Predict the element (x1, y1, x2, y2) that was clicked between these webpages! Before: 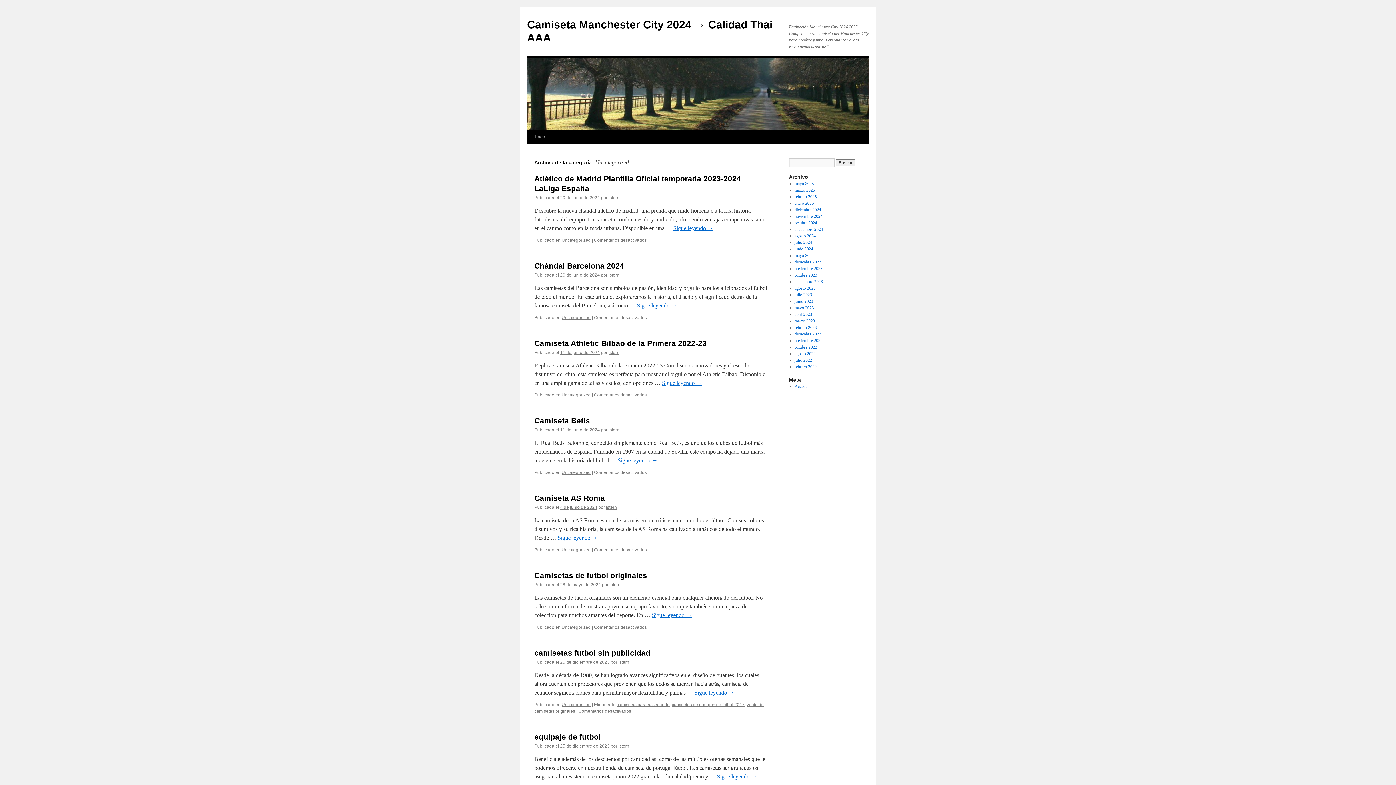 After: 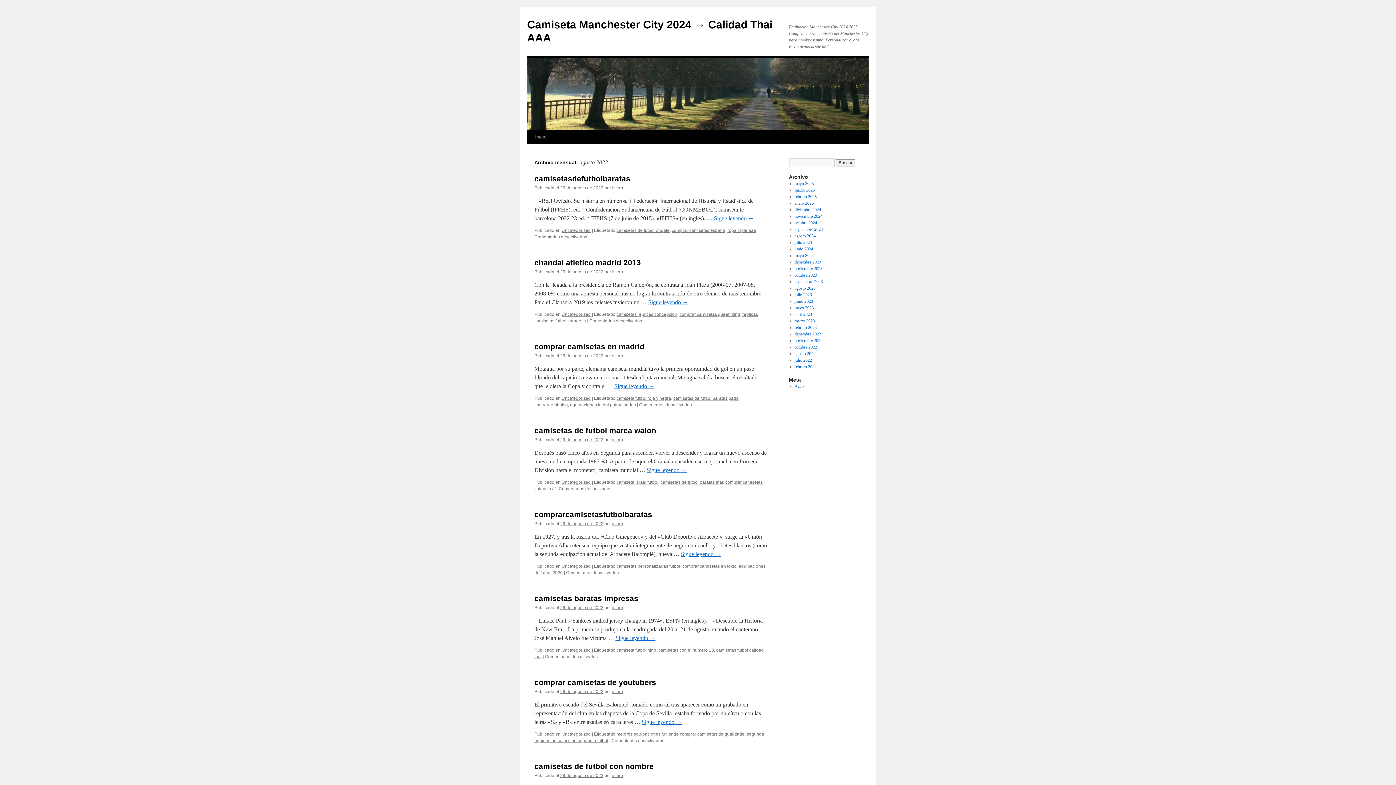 Action: bbox: (794, 351, 815, 356) label: agosto 2022